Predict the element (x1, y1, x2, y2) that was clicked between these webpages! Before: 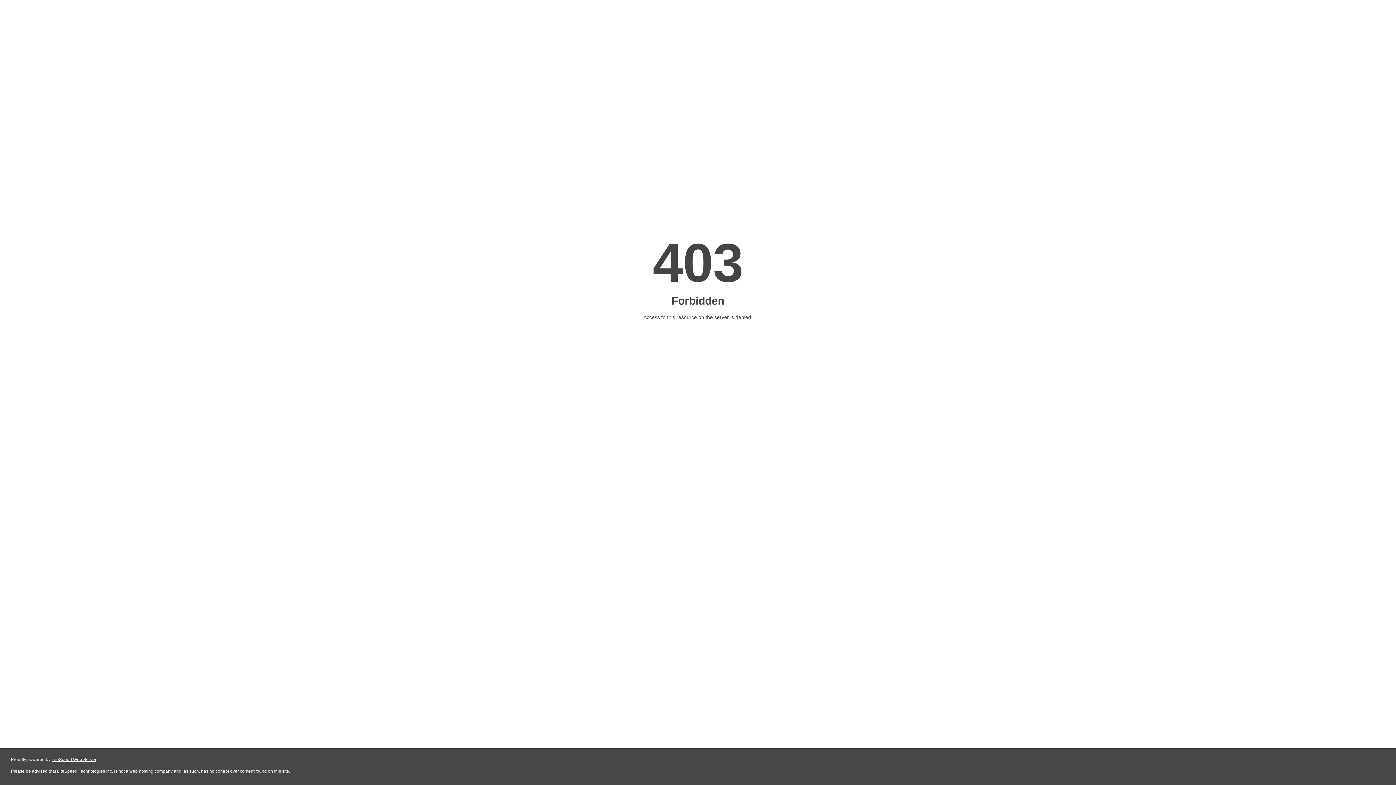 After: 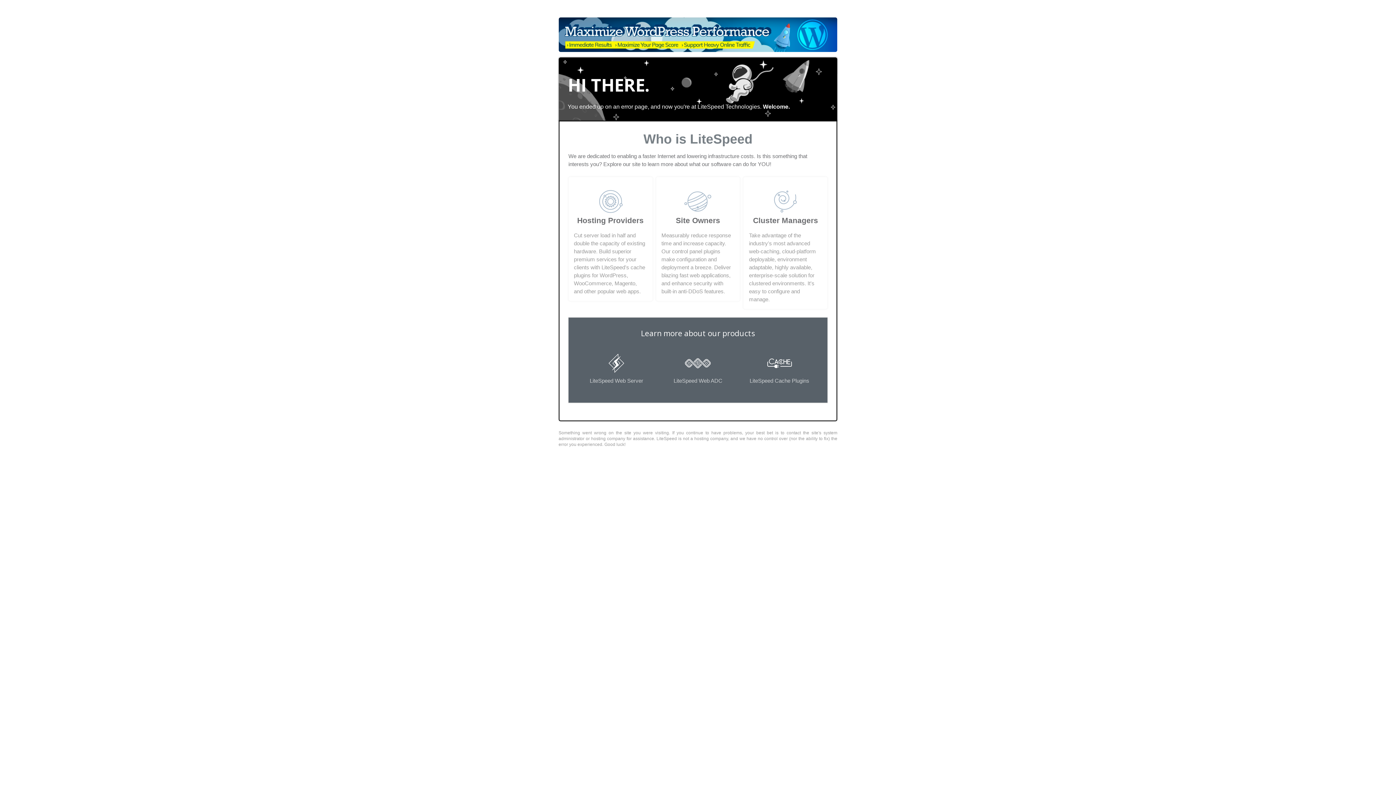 Action: label: LiteSpeed Web Server bbox: (51, 757, 96, 762)